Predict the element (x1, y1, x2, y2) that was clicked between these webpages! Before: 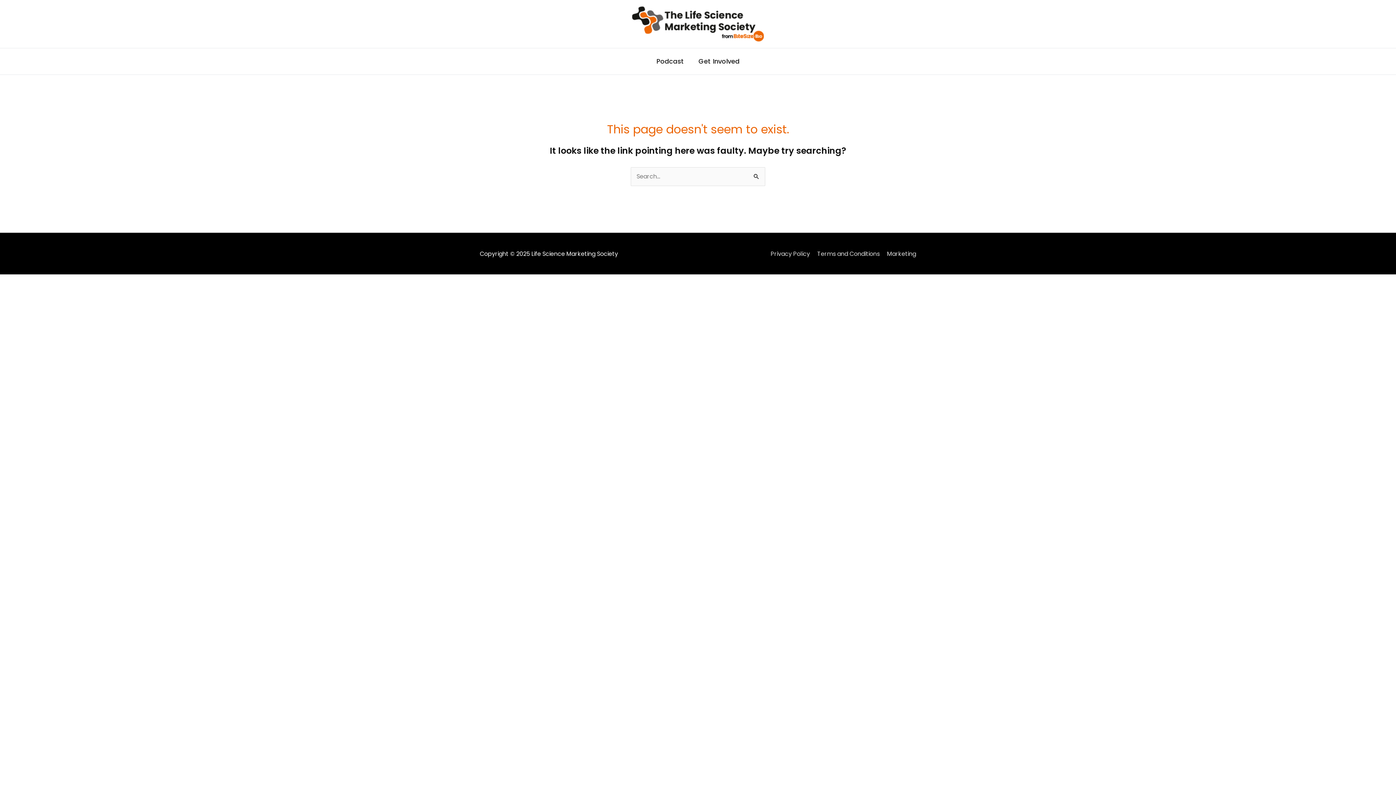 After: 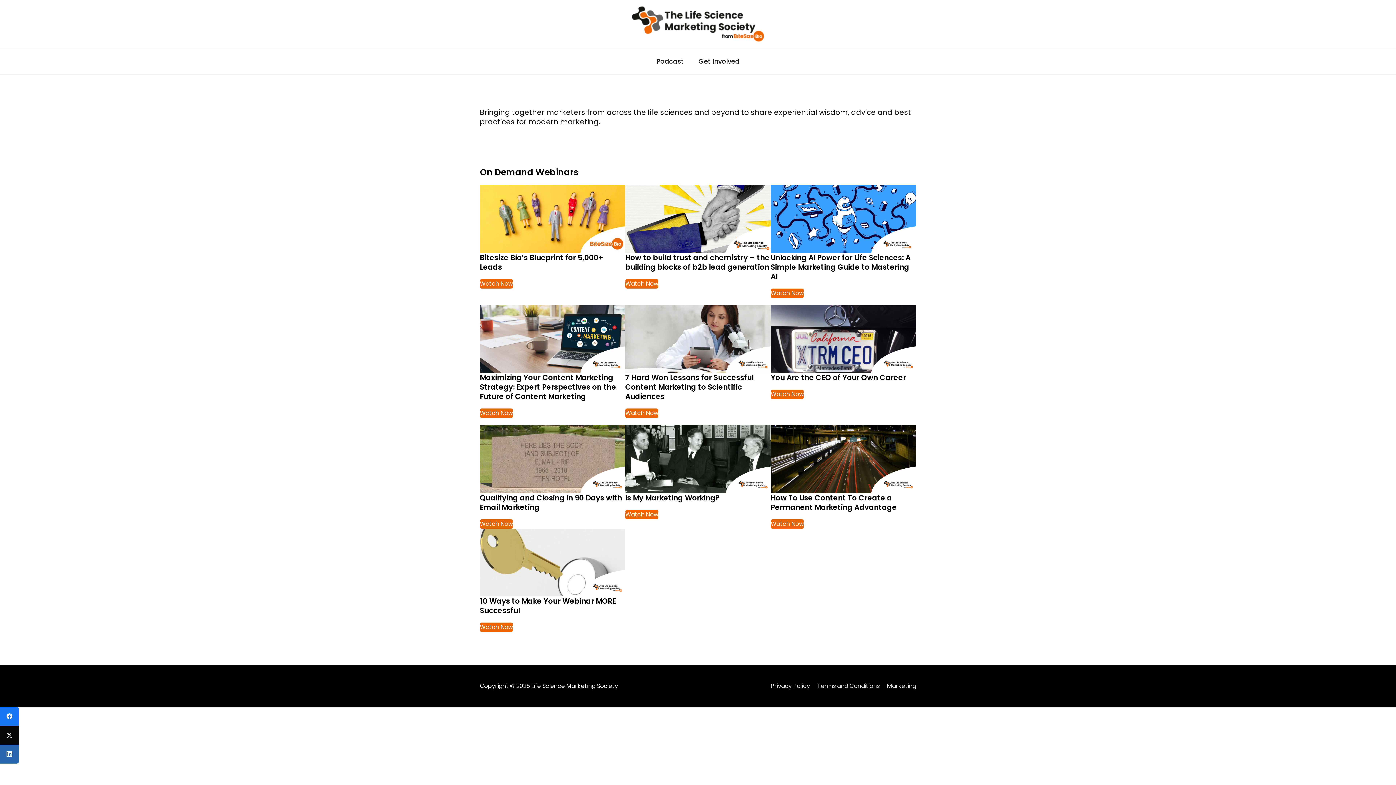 Action: bbox: (607, 19, 789, 27)